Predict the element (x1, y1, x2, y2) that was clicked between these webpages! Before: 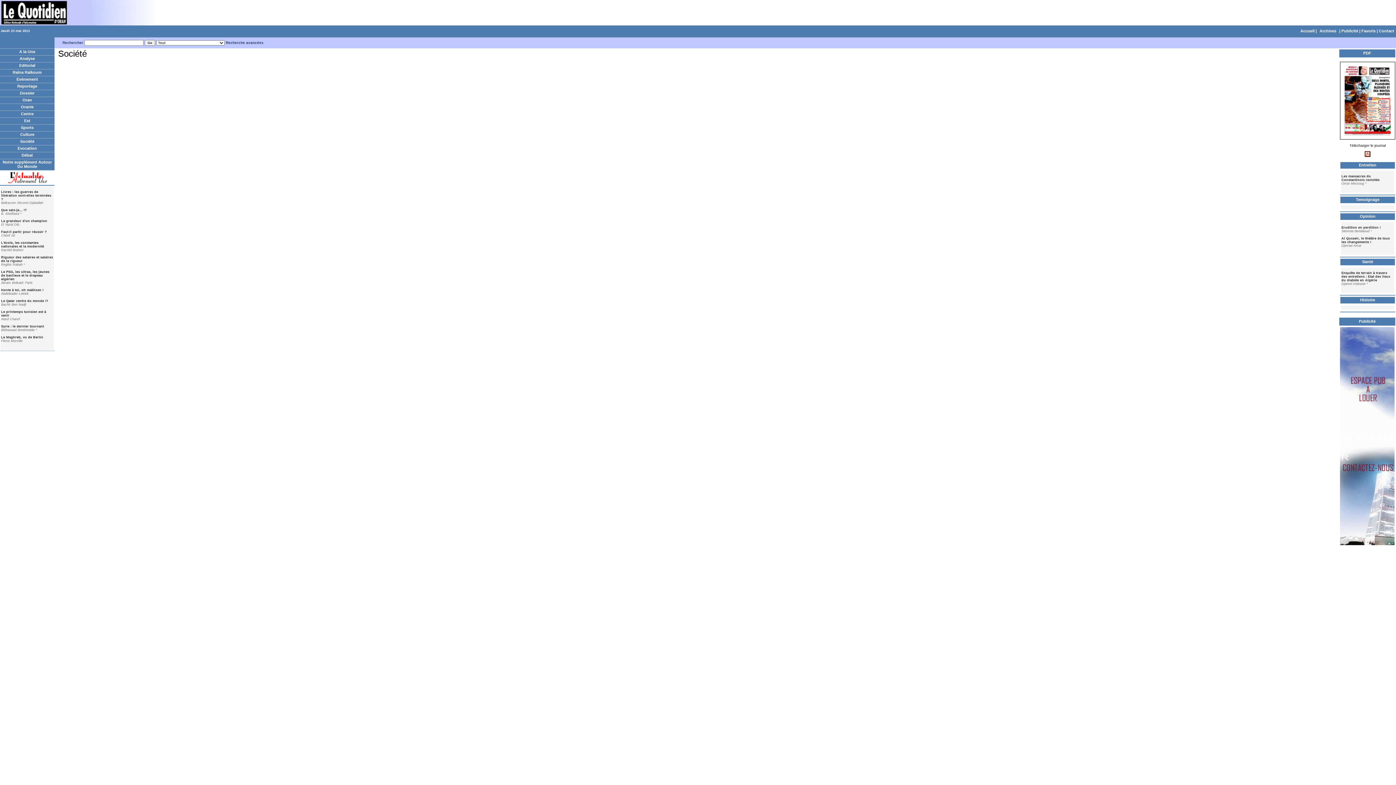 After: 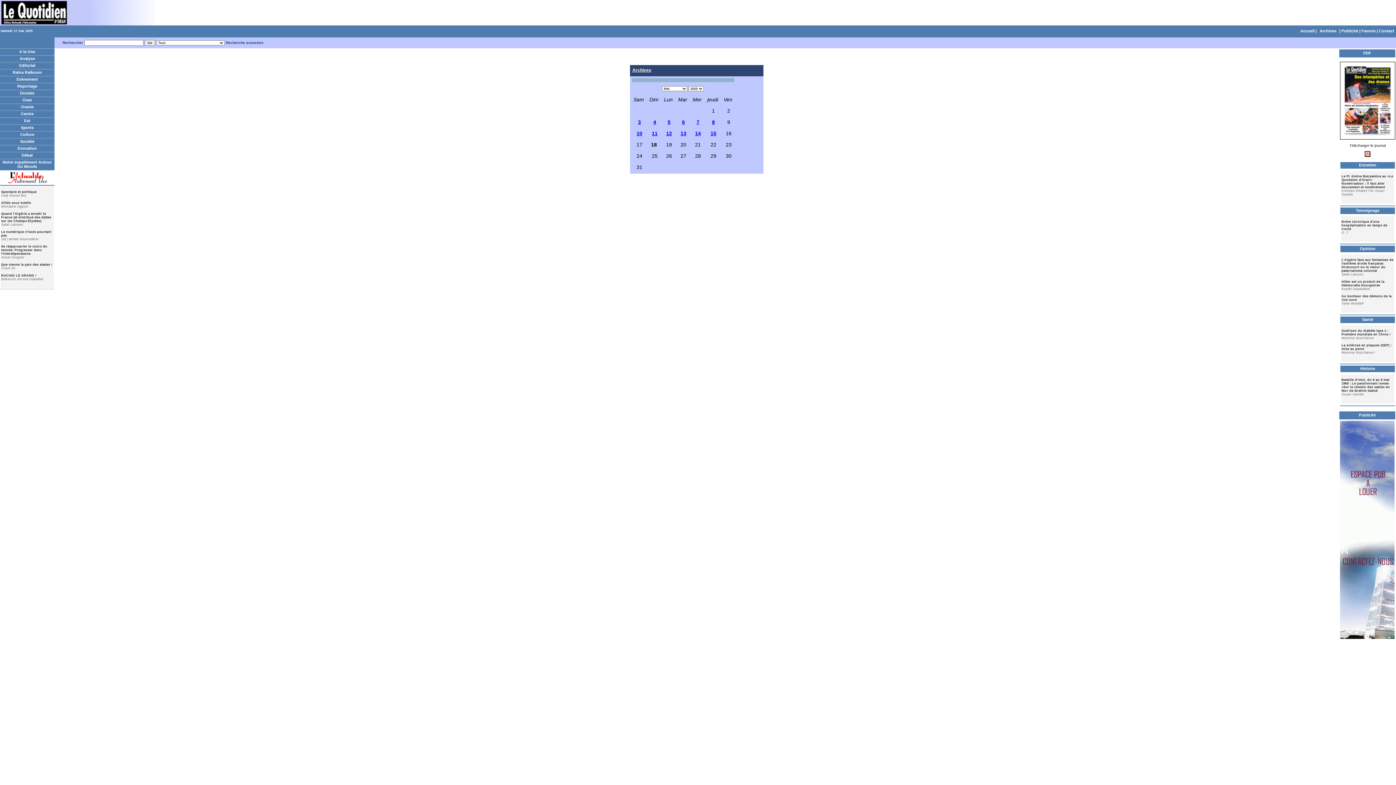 Action: label: Archives bbox: (1320, 28, 1336, 33)